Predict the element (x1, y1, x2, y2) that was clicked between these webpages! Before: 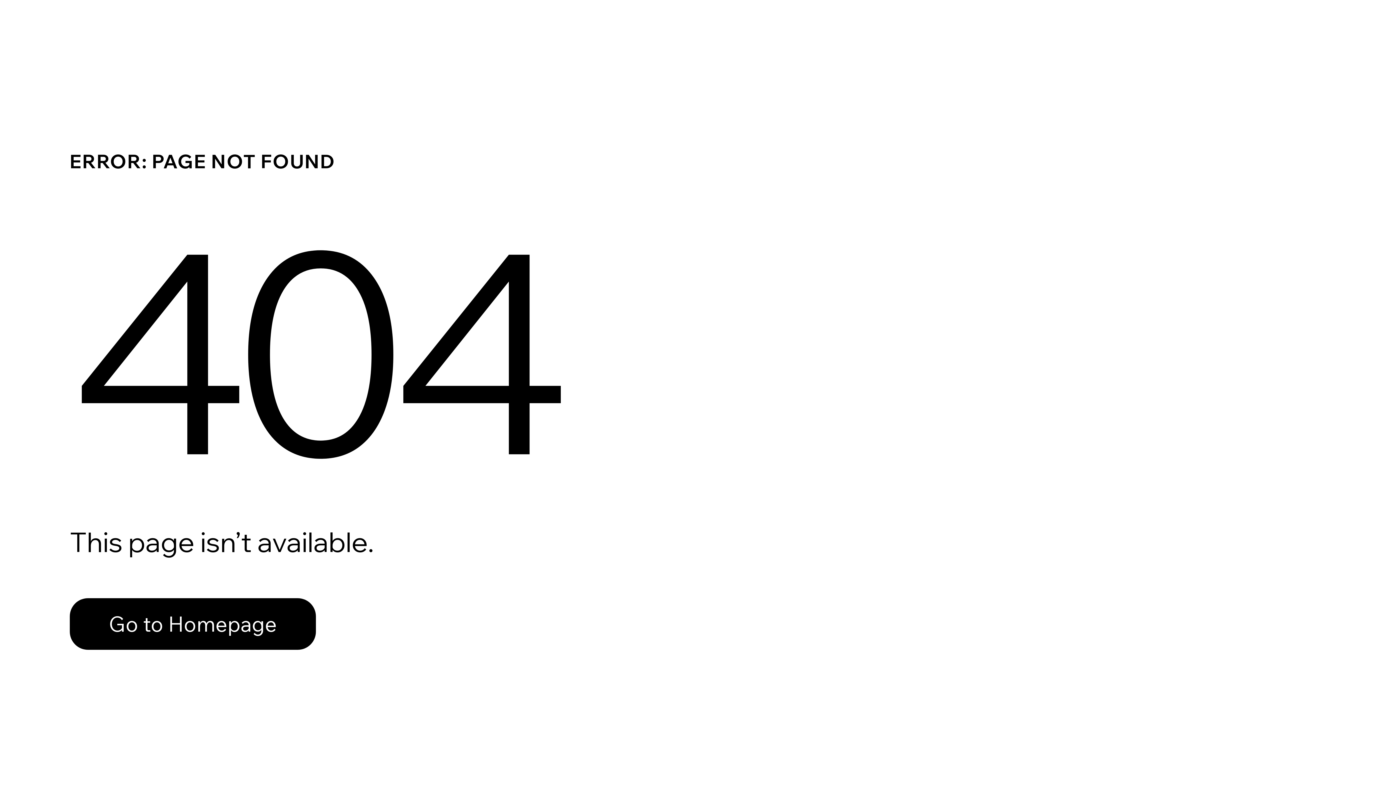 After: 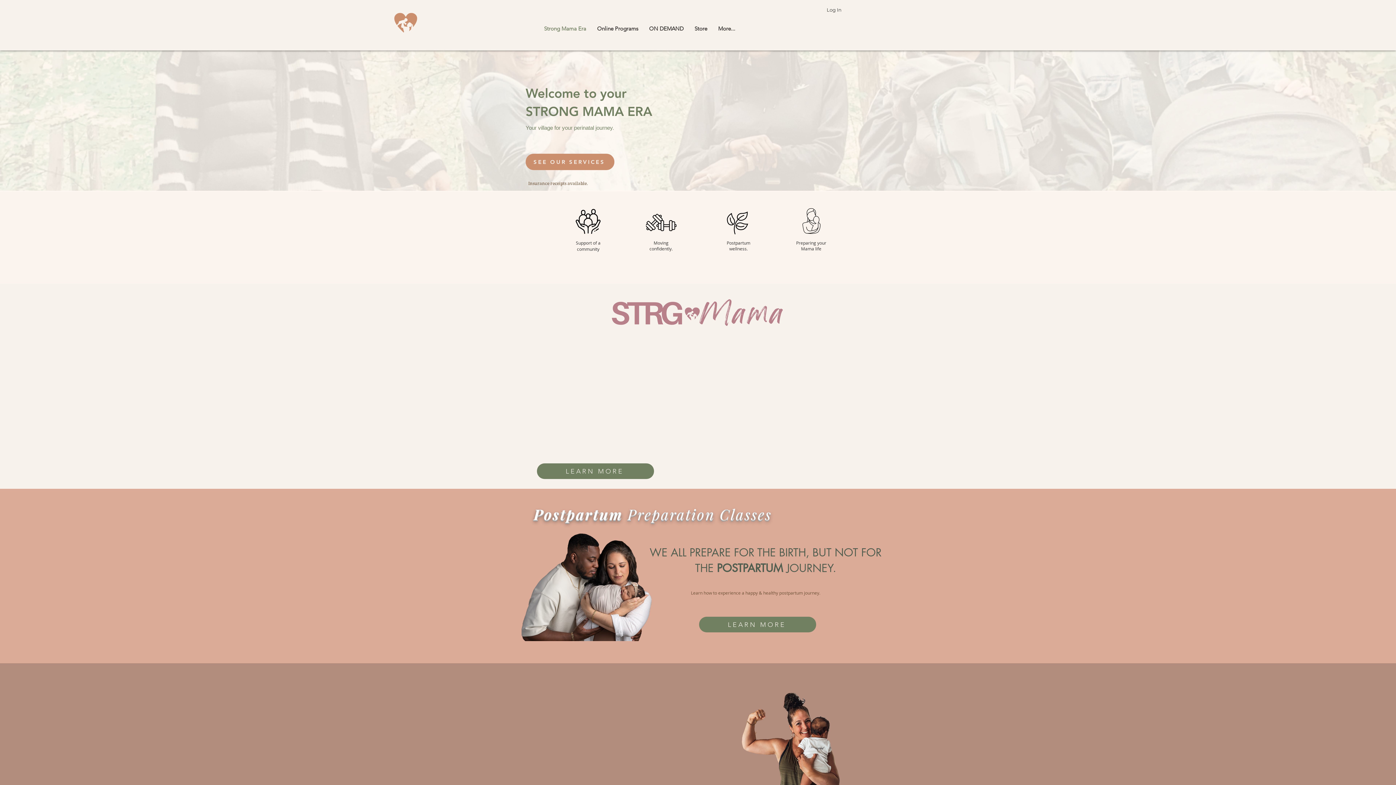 Action: label: Go to Homepage bbox: (69, 598, 316, 650)